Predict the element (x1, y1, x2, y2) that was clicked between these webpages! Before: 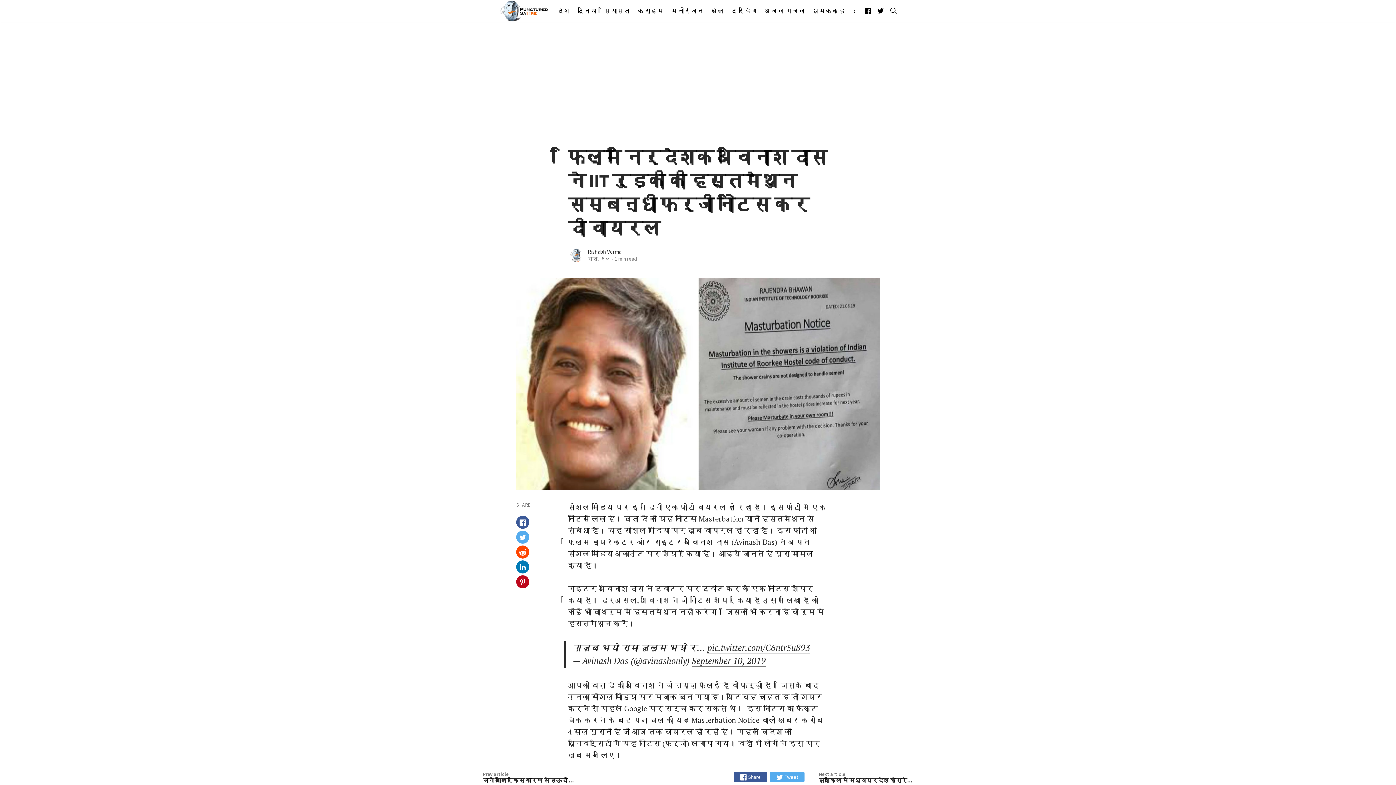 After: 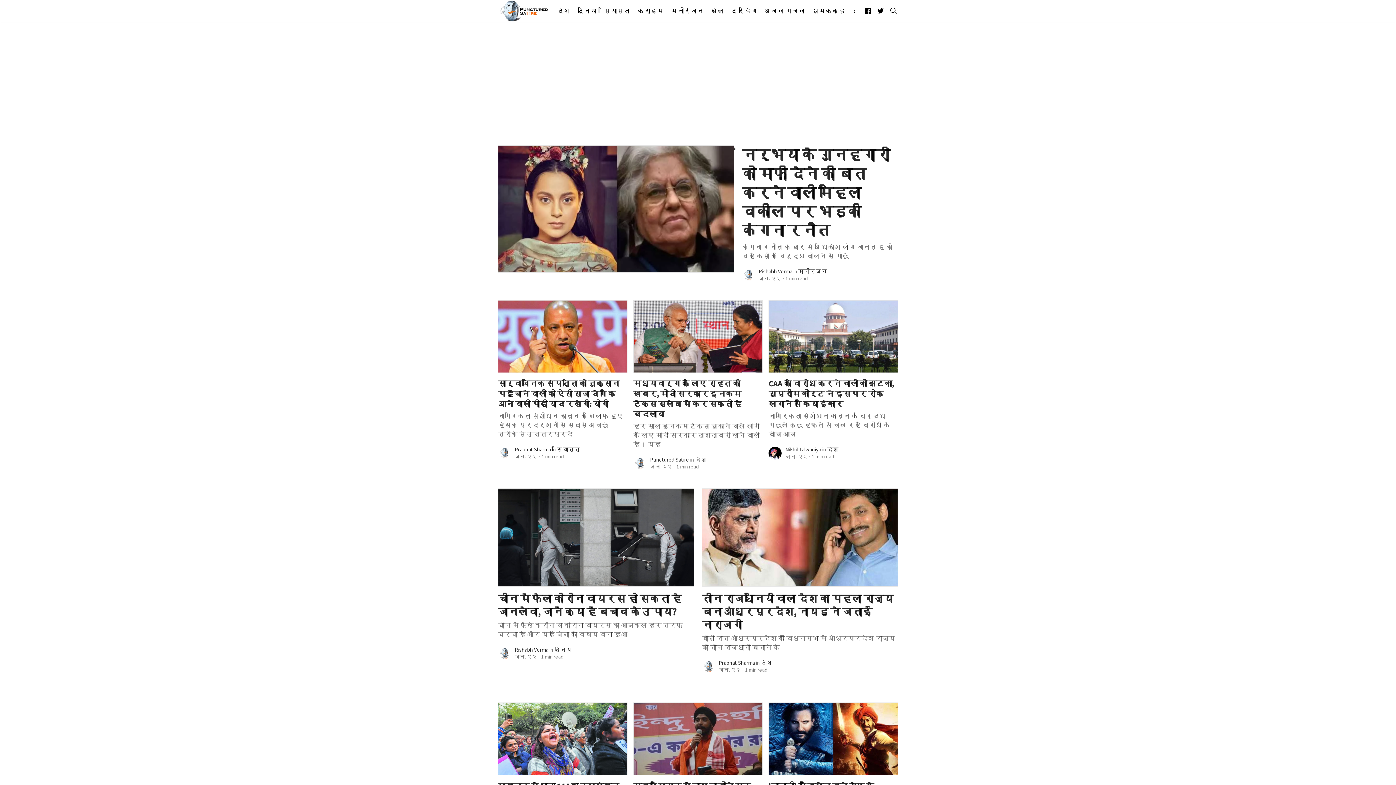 Action: bbox: (498, -1, 549, 22)